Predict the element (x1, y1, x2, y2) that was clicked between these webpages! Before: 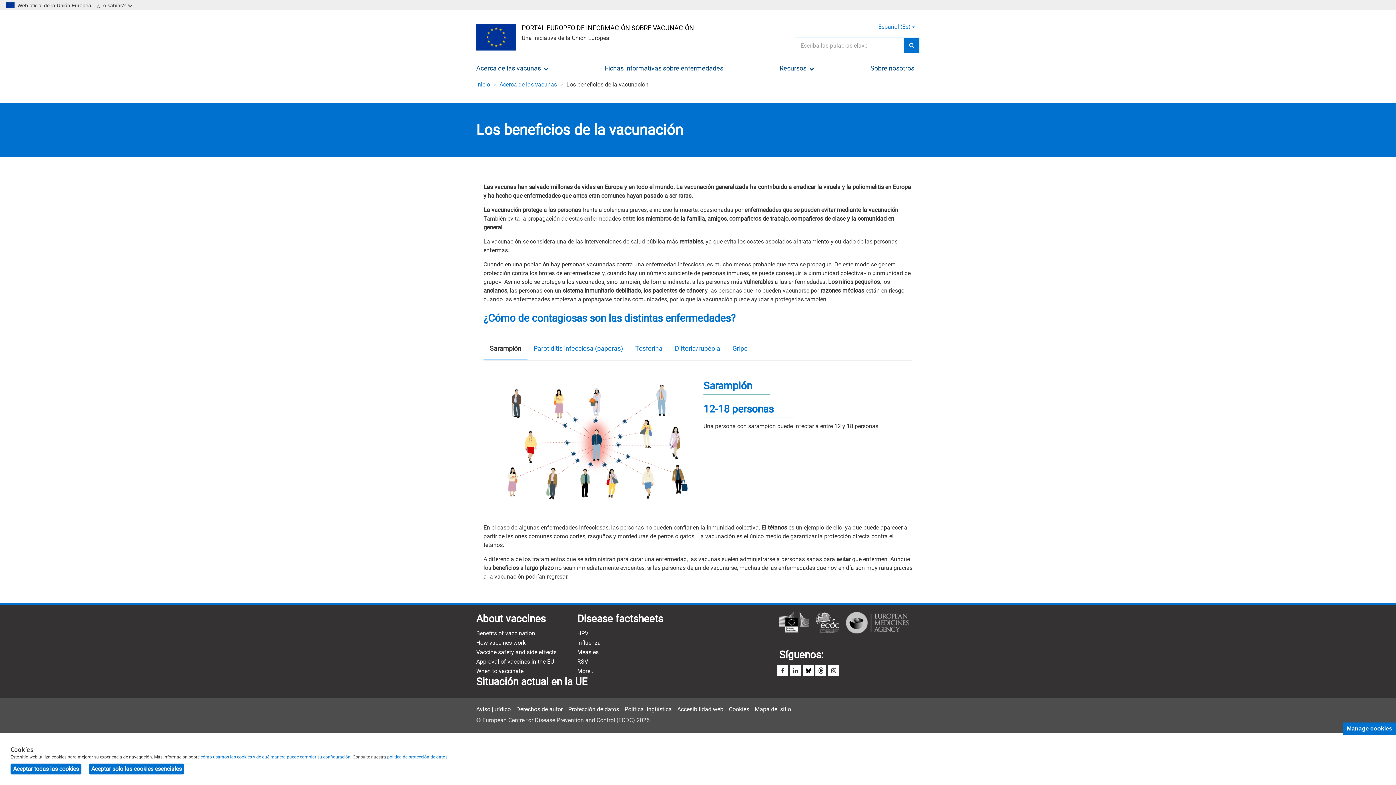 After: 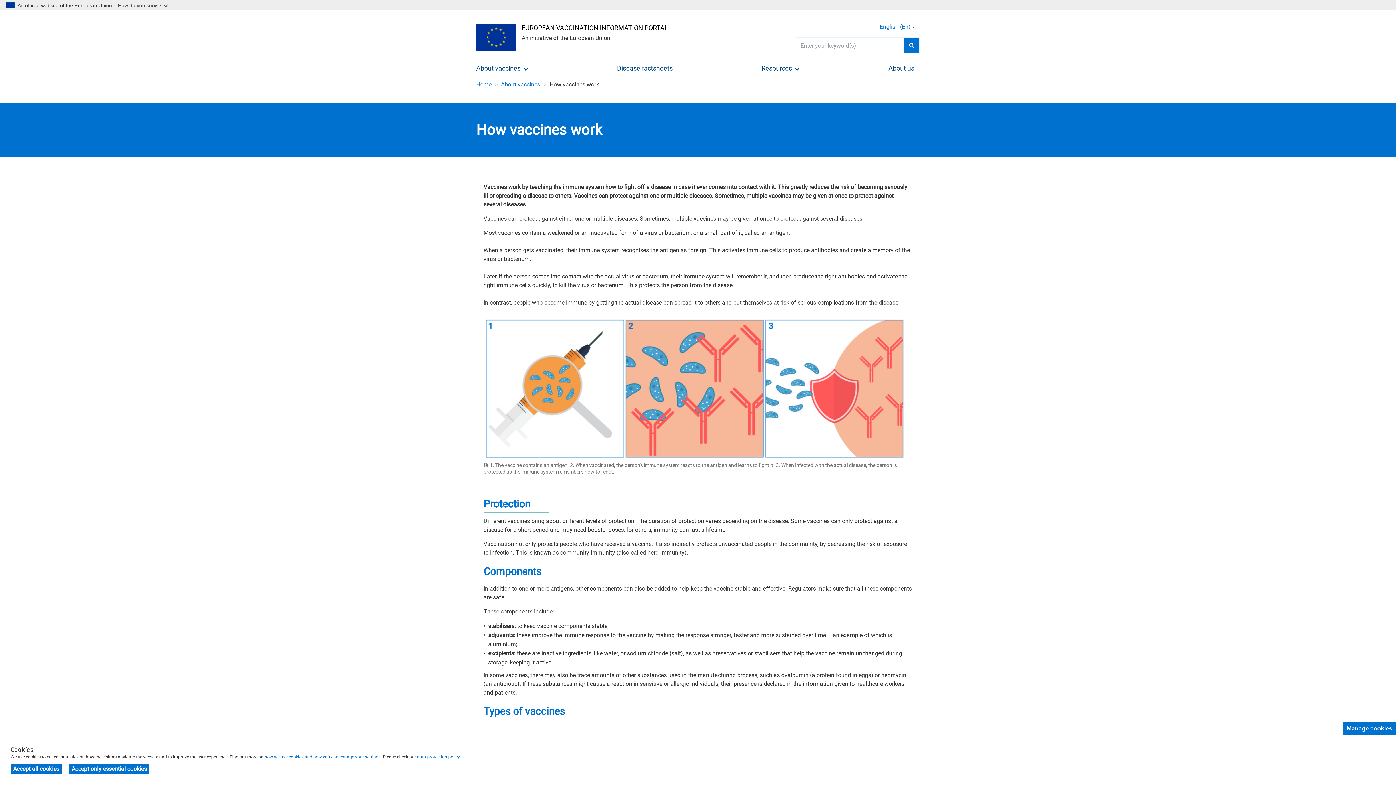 Action: label: How vaccines work bbox: (476, 639, 566, 646)